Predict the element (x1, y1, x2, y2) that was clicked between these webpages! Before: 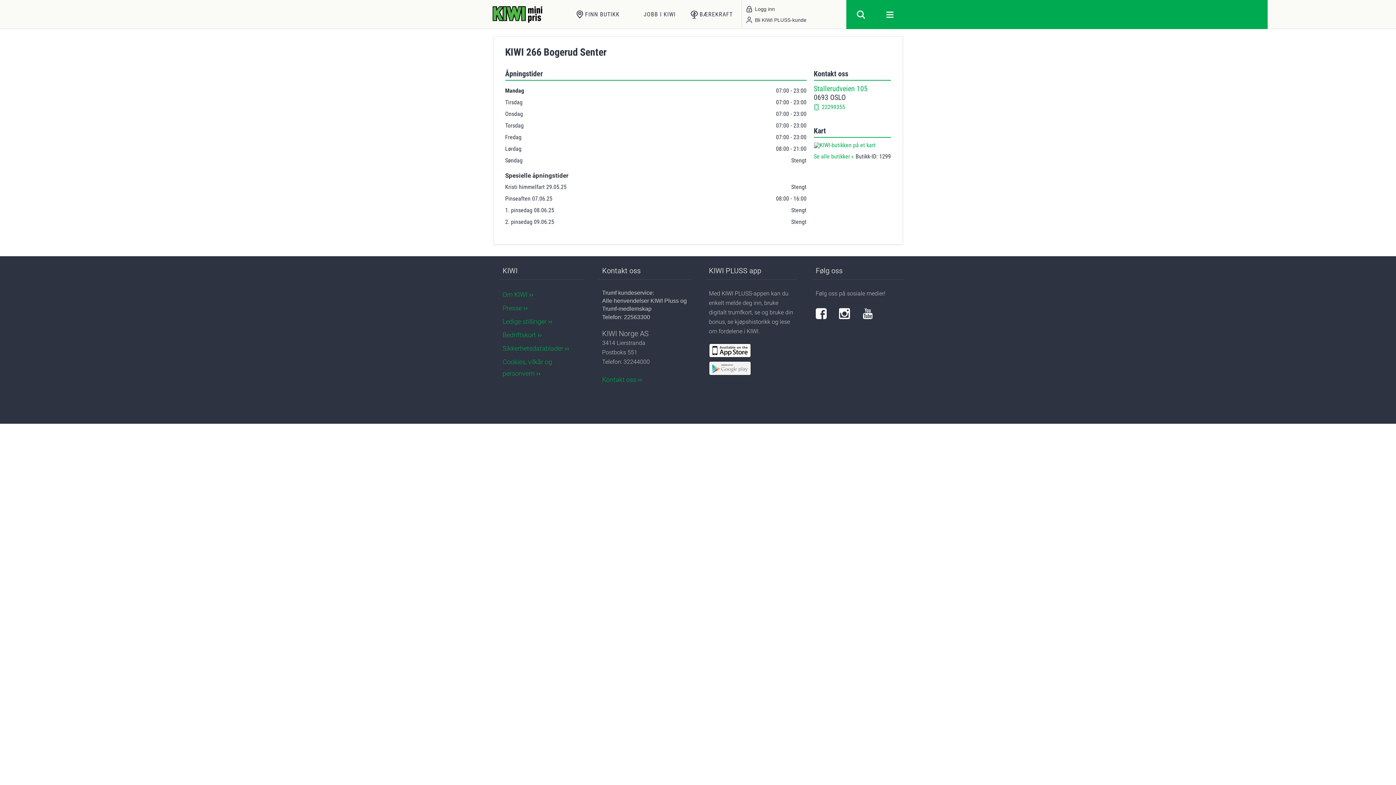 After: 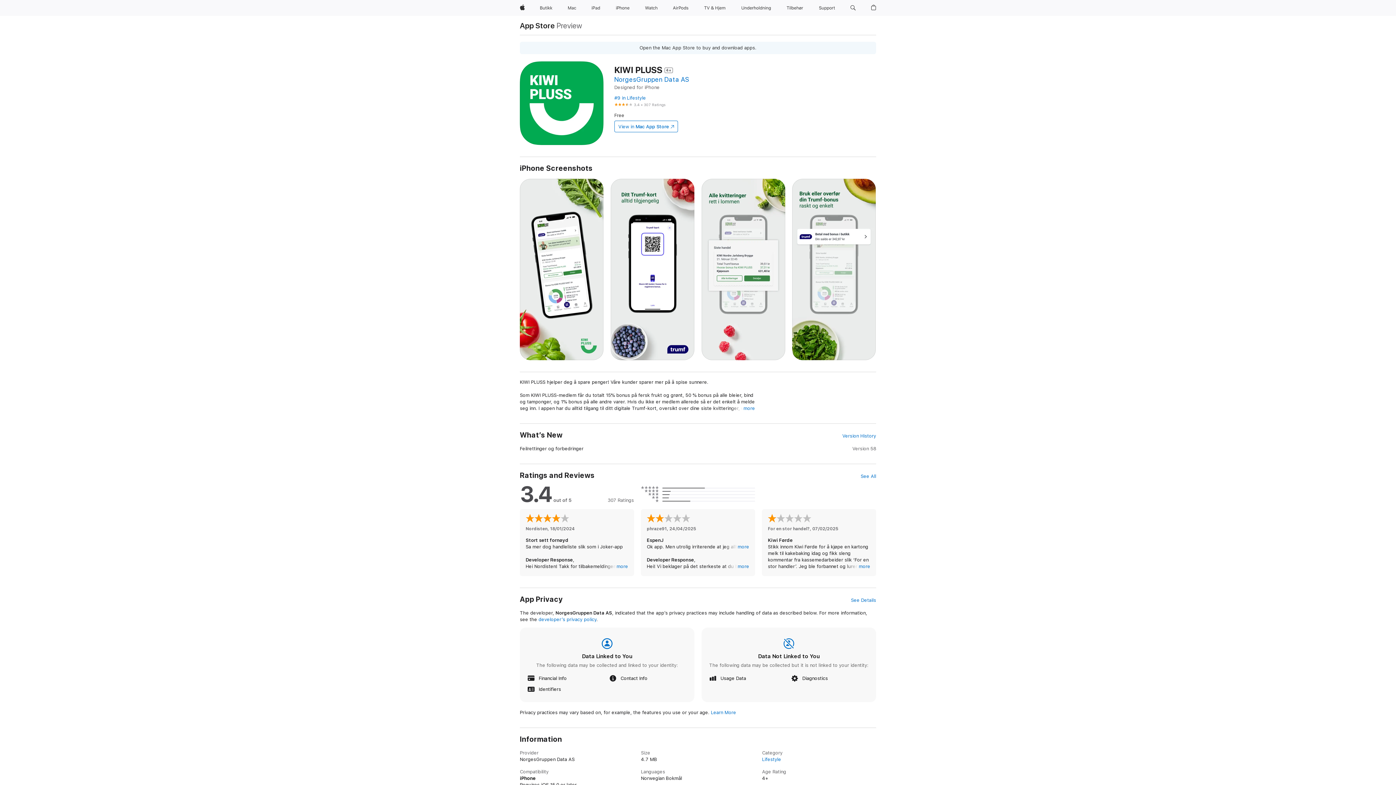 Action: bbox: (709, 343, 751, 357)